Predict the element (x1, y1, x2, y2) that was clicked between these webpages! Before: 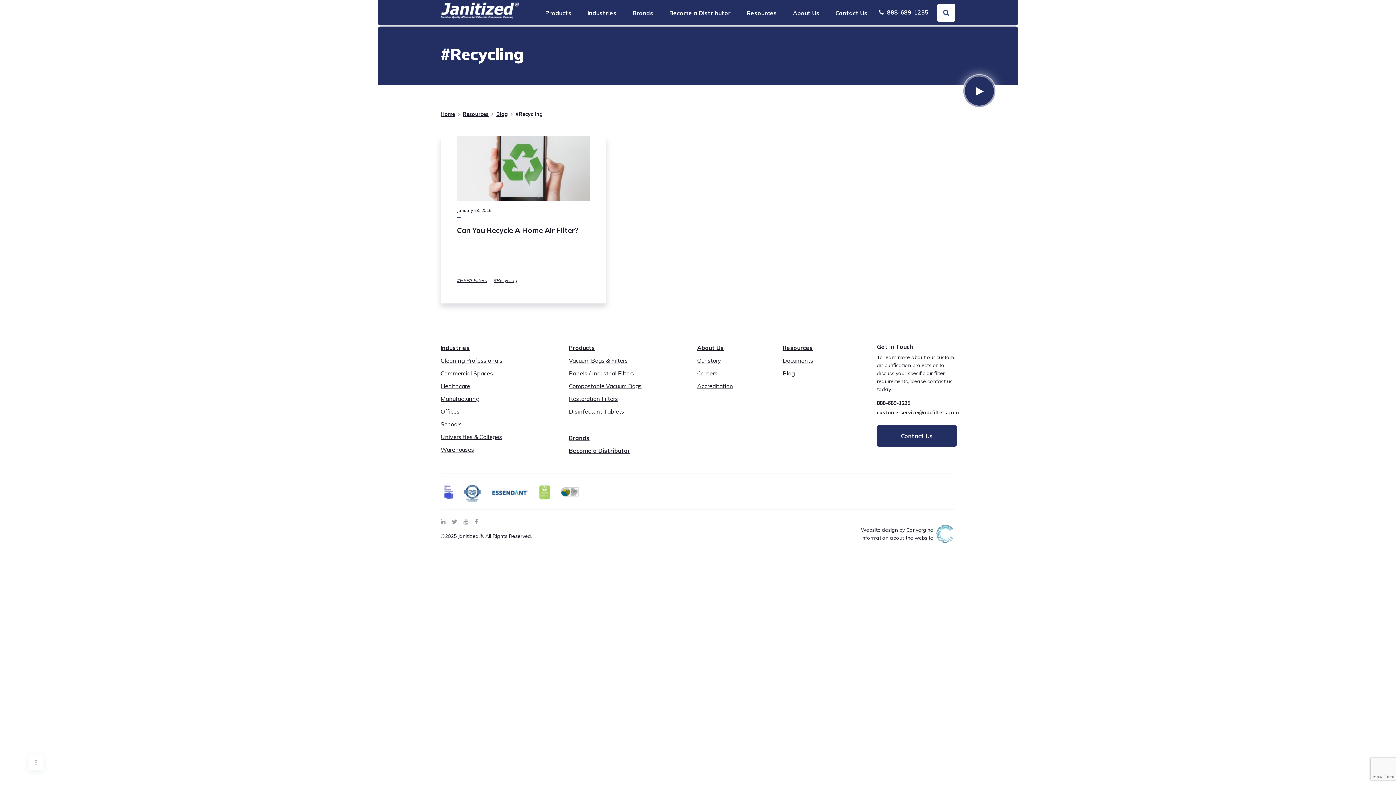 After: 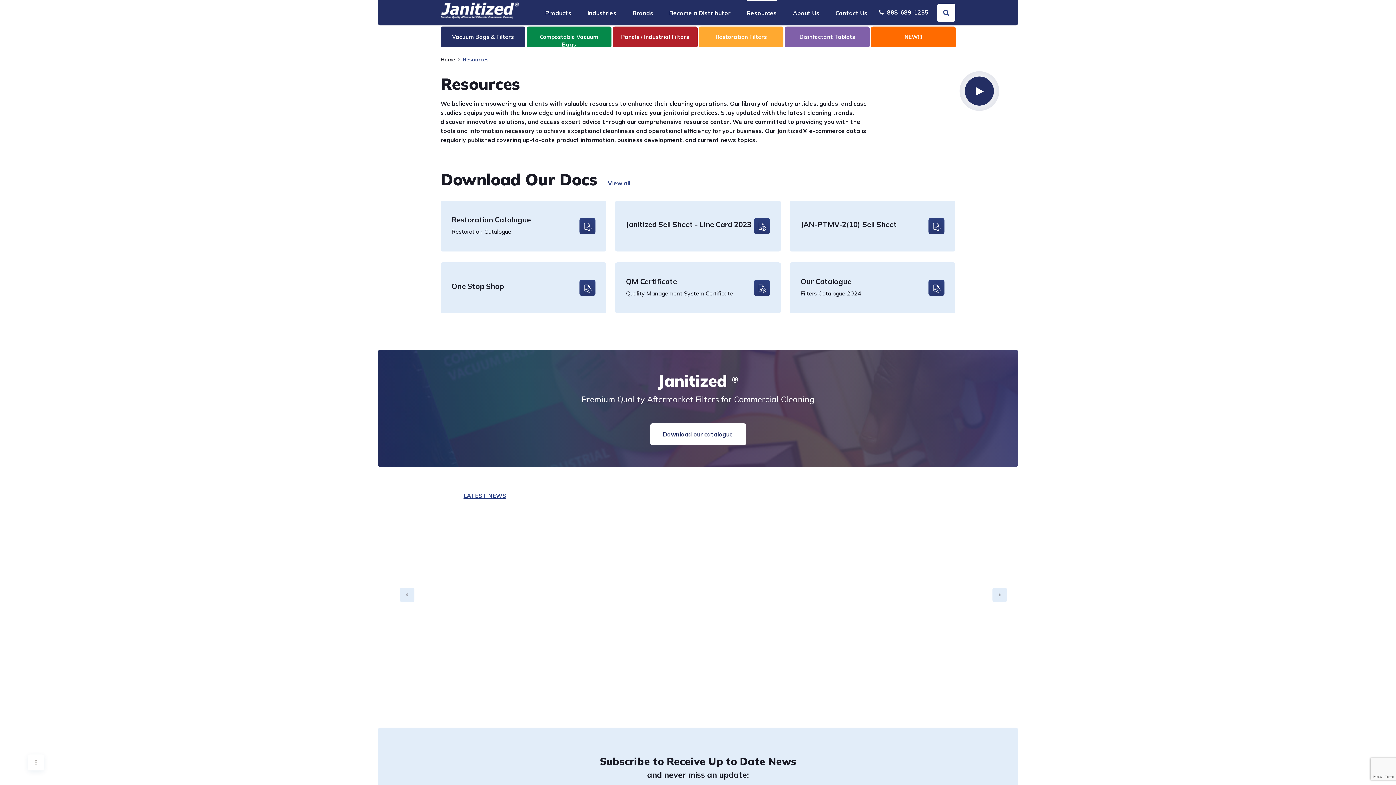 Action: label: Resources bbox: (782, 344, 813, 351)